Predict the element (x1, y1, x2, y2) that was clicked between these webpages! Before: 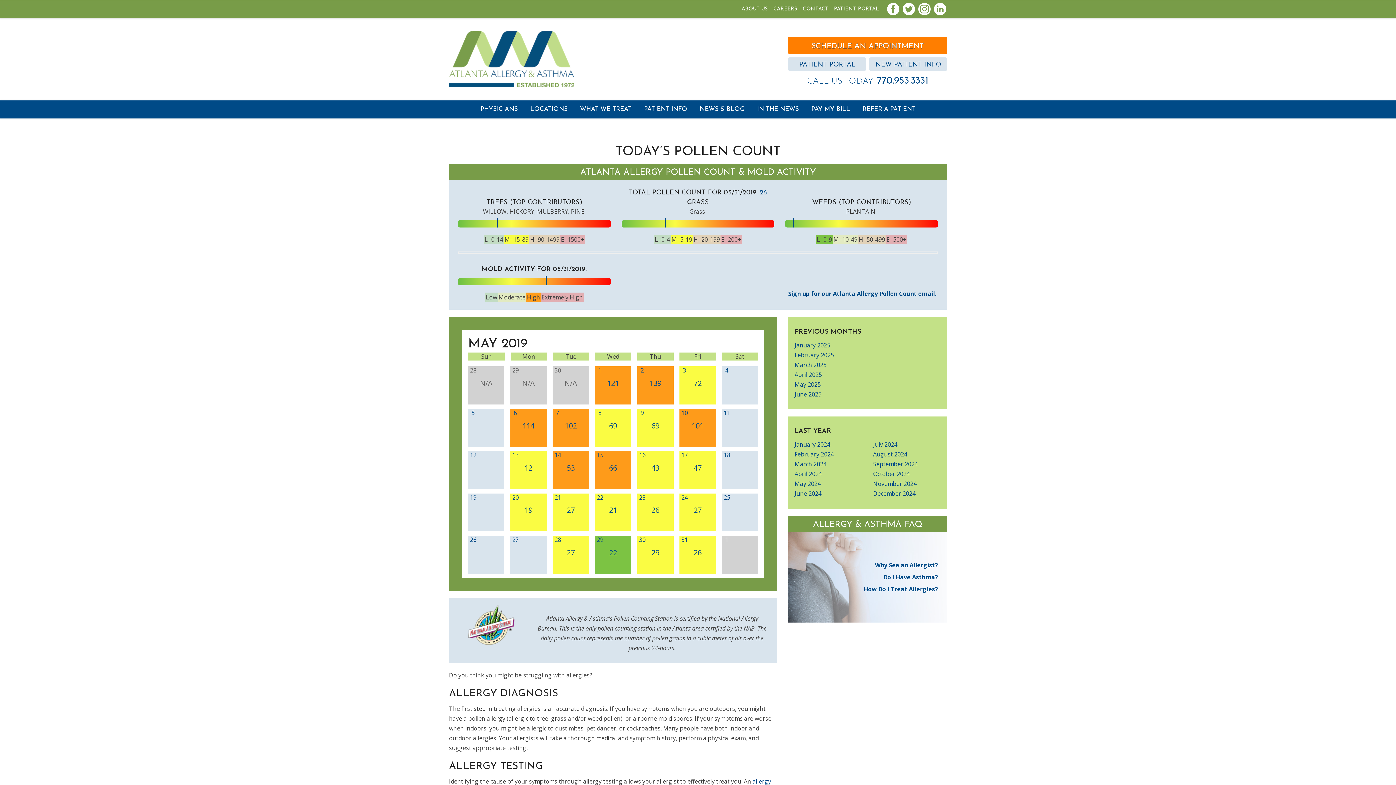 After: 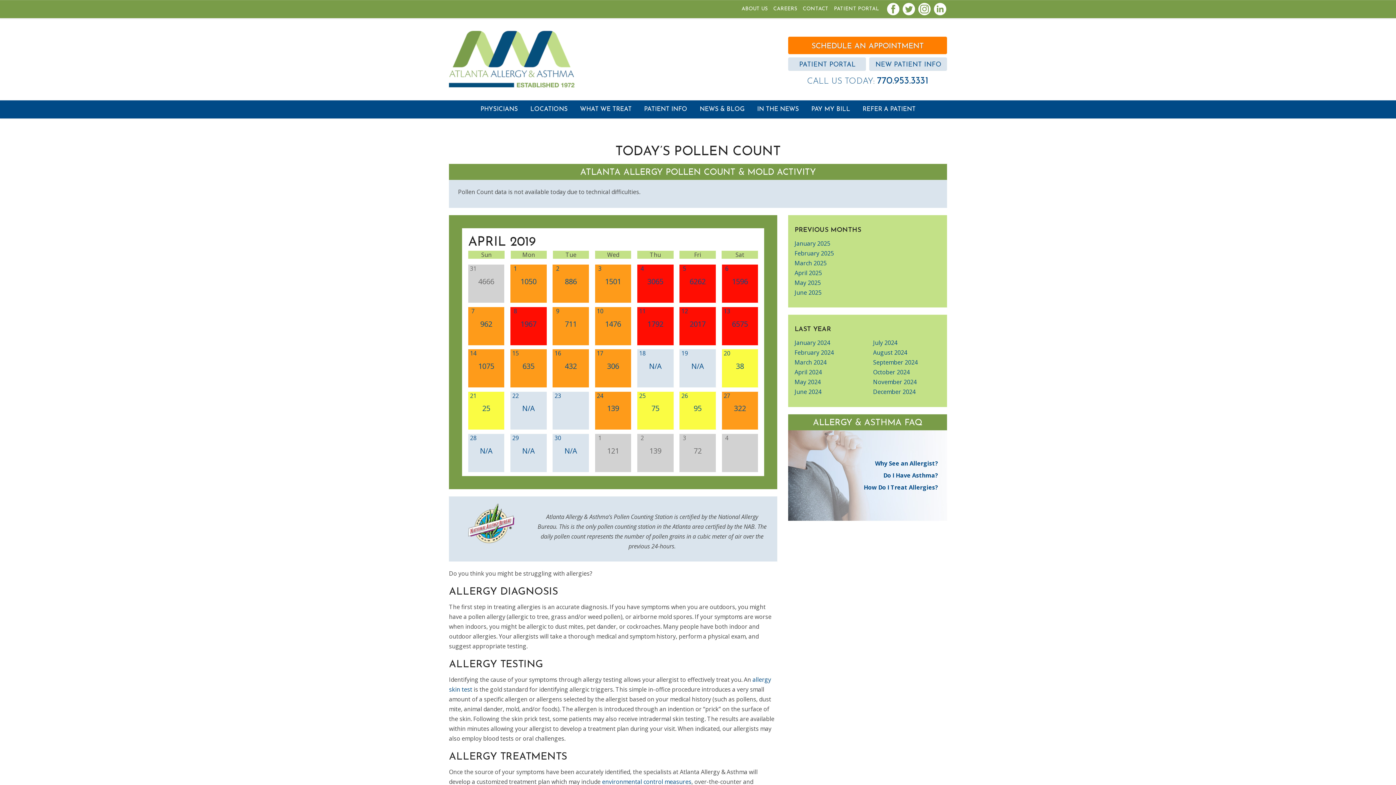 Action: label: N/A bbox: (522, 378, 535, 388)